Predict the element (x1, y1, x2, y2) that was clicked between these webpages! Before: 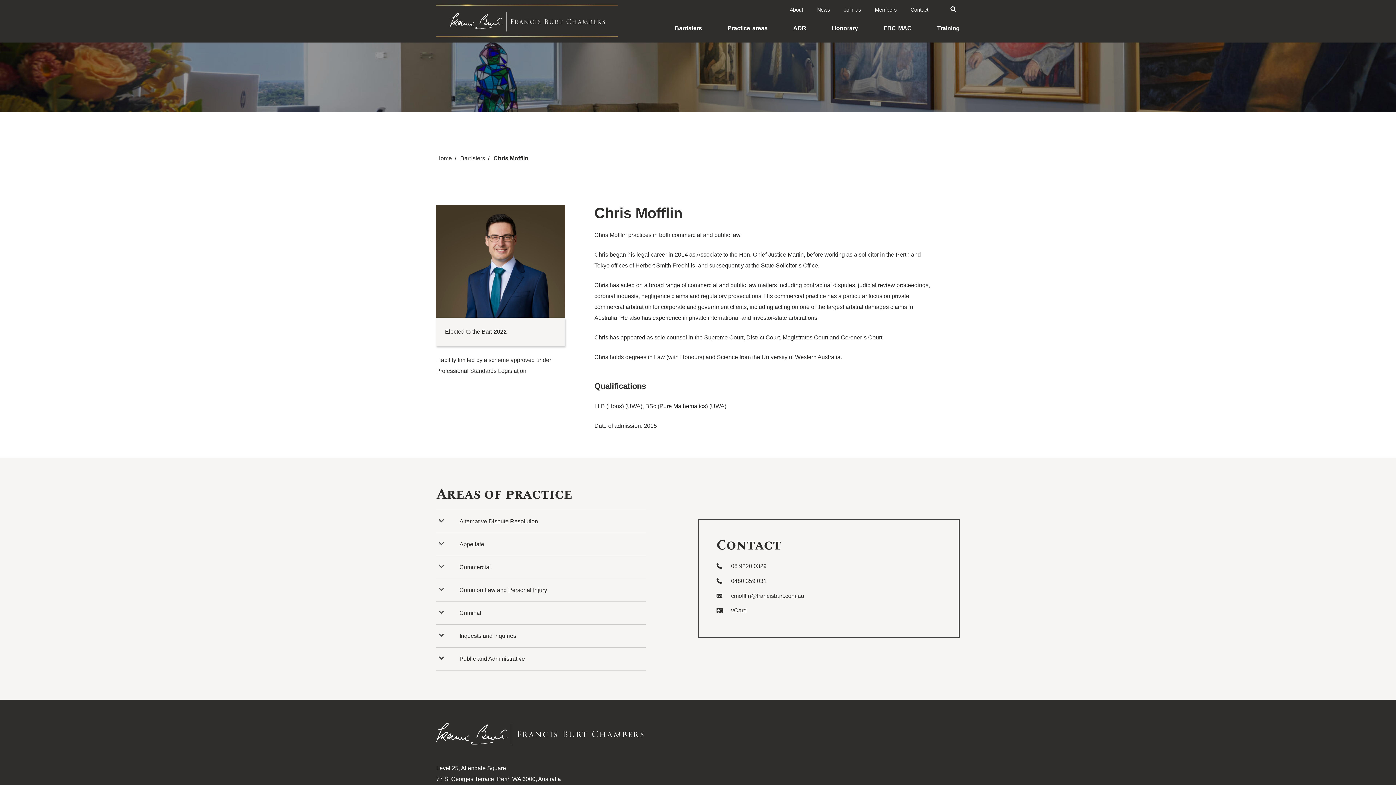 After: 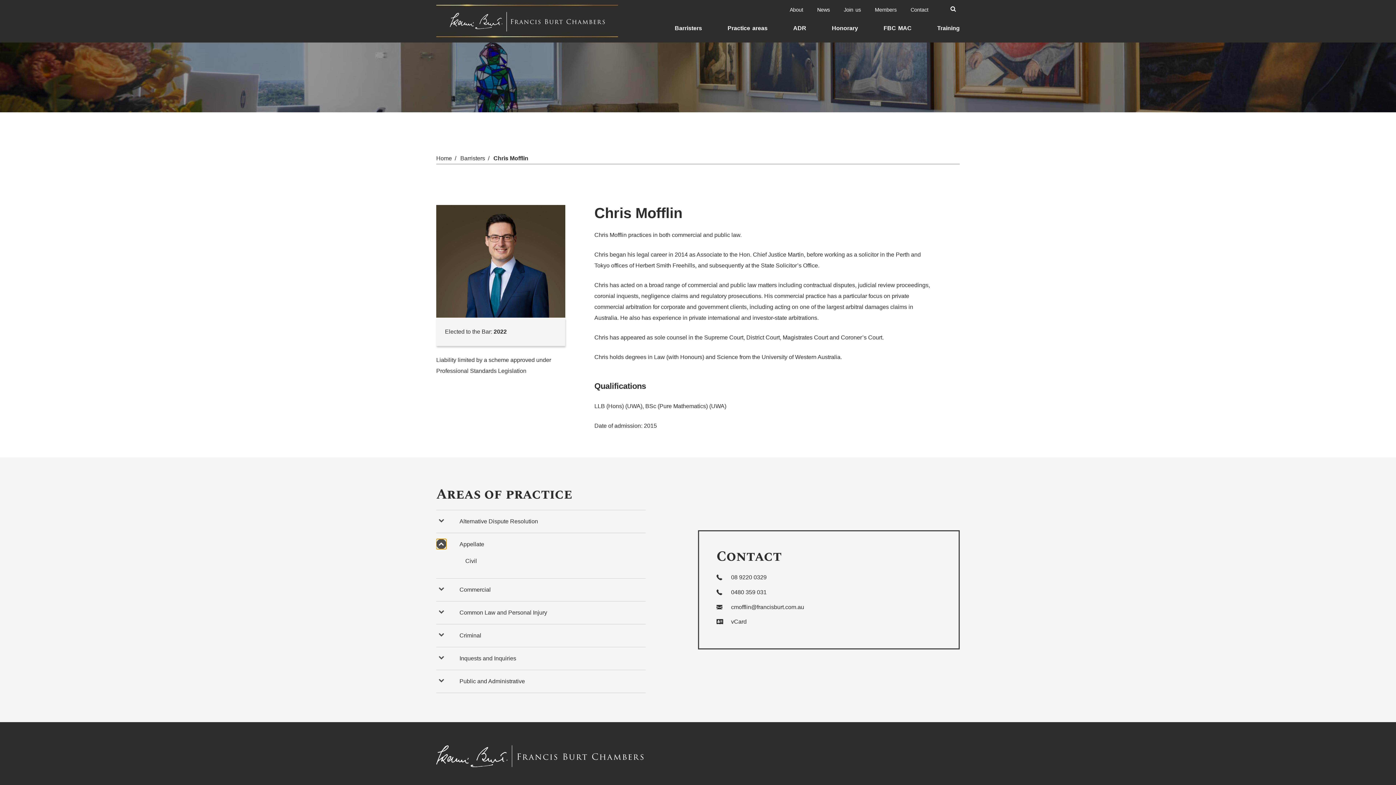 Action: label: Press to reveal categories under Appellate bbox: (436, 539, 446, 549)